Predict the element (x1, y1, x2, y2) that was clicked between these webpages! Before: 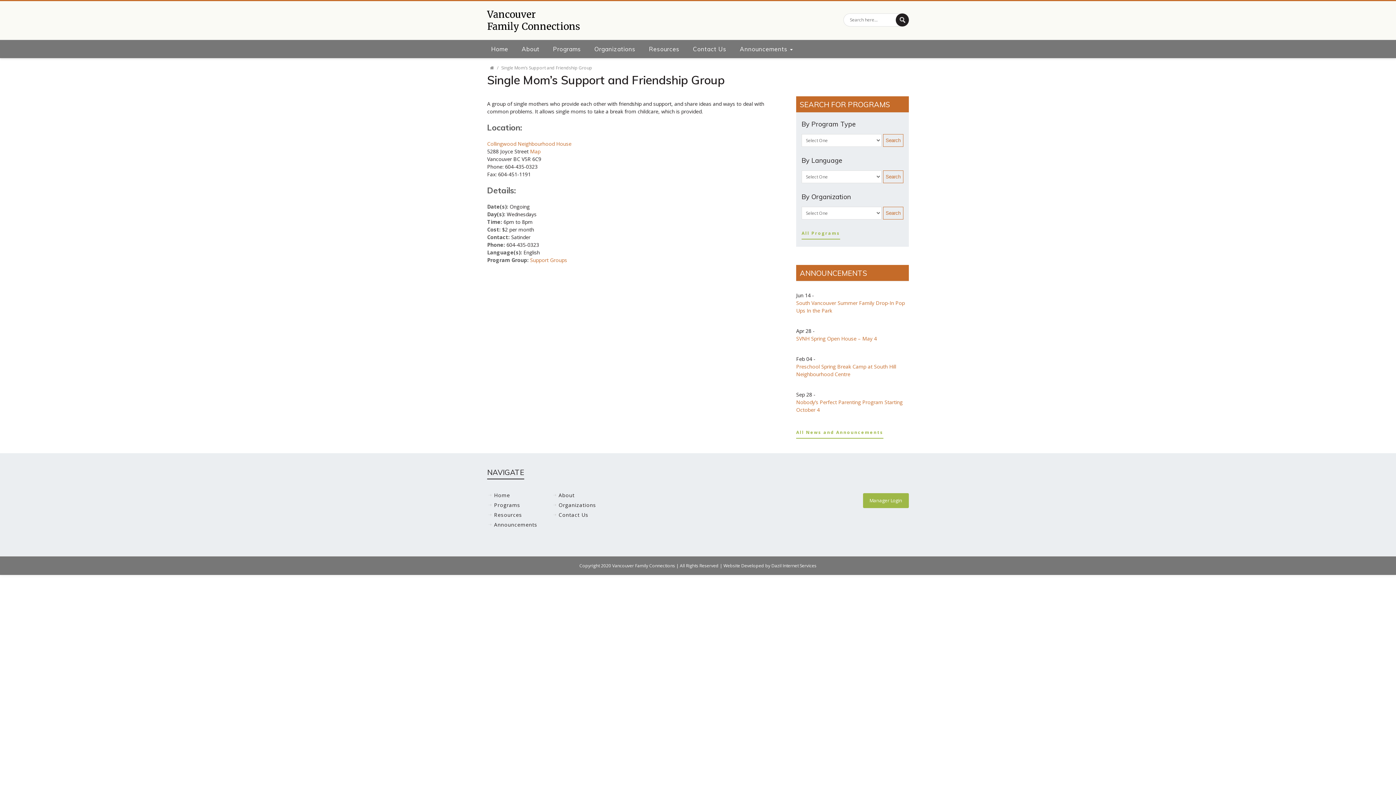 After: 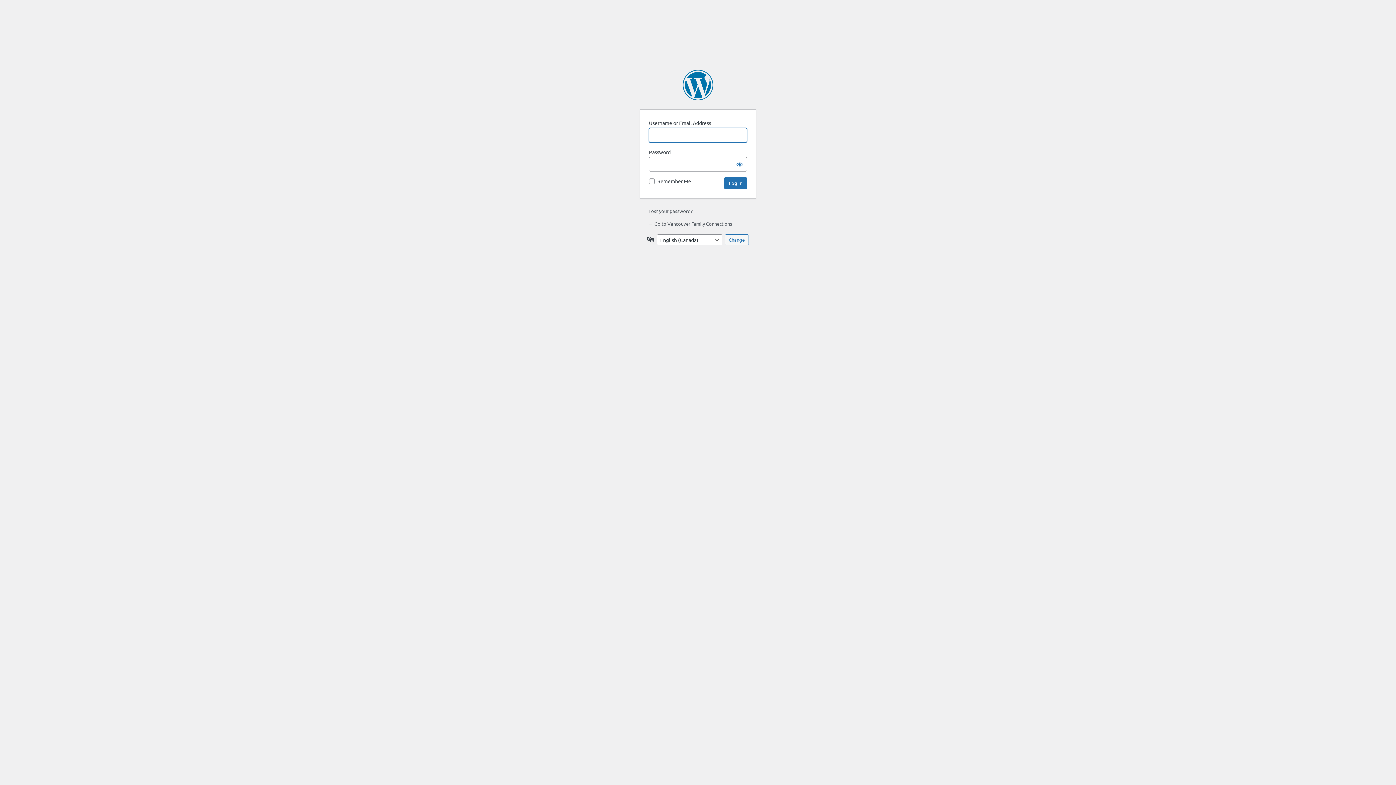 Action: label: Manager Login bbox: (863, 493, 908, 508)